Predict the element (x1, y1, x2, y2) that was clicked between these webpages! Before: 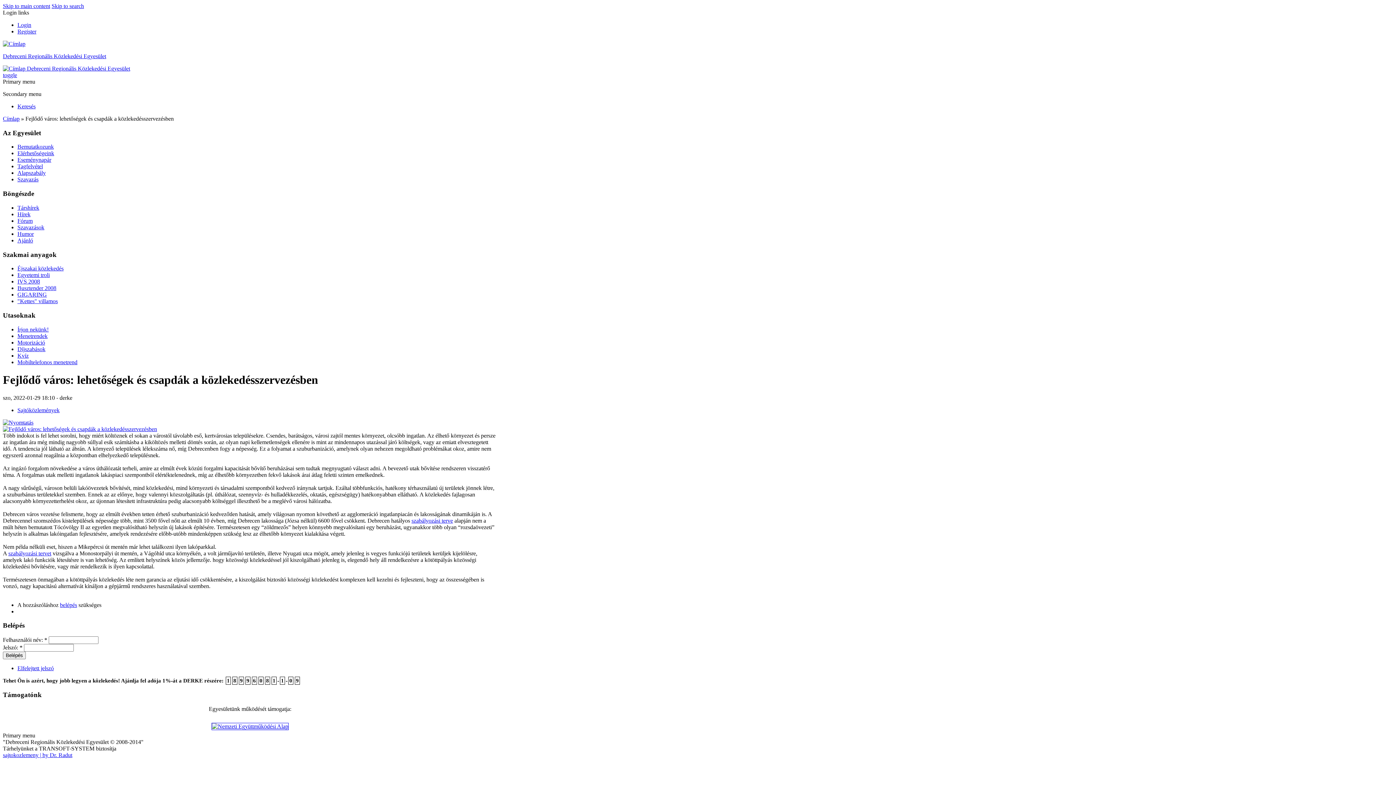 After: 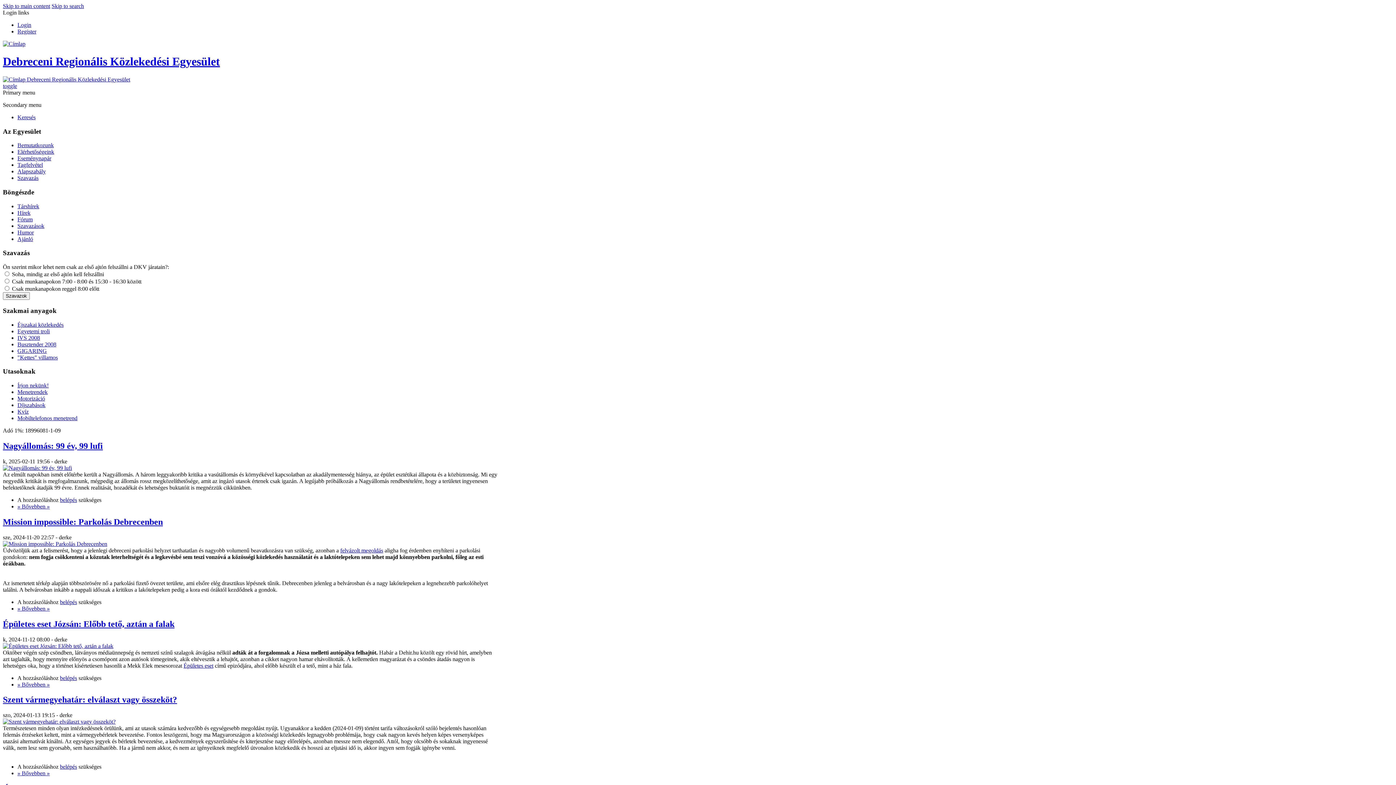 Action: label: Debreceni Regionális Közlekedési Egyesület bbox: (2, 53, 106, 59)